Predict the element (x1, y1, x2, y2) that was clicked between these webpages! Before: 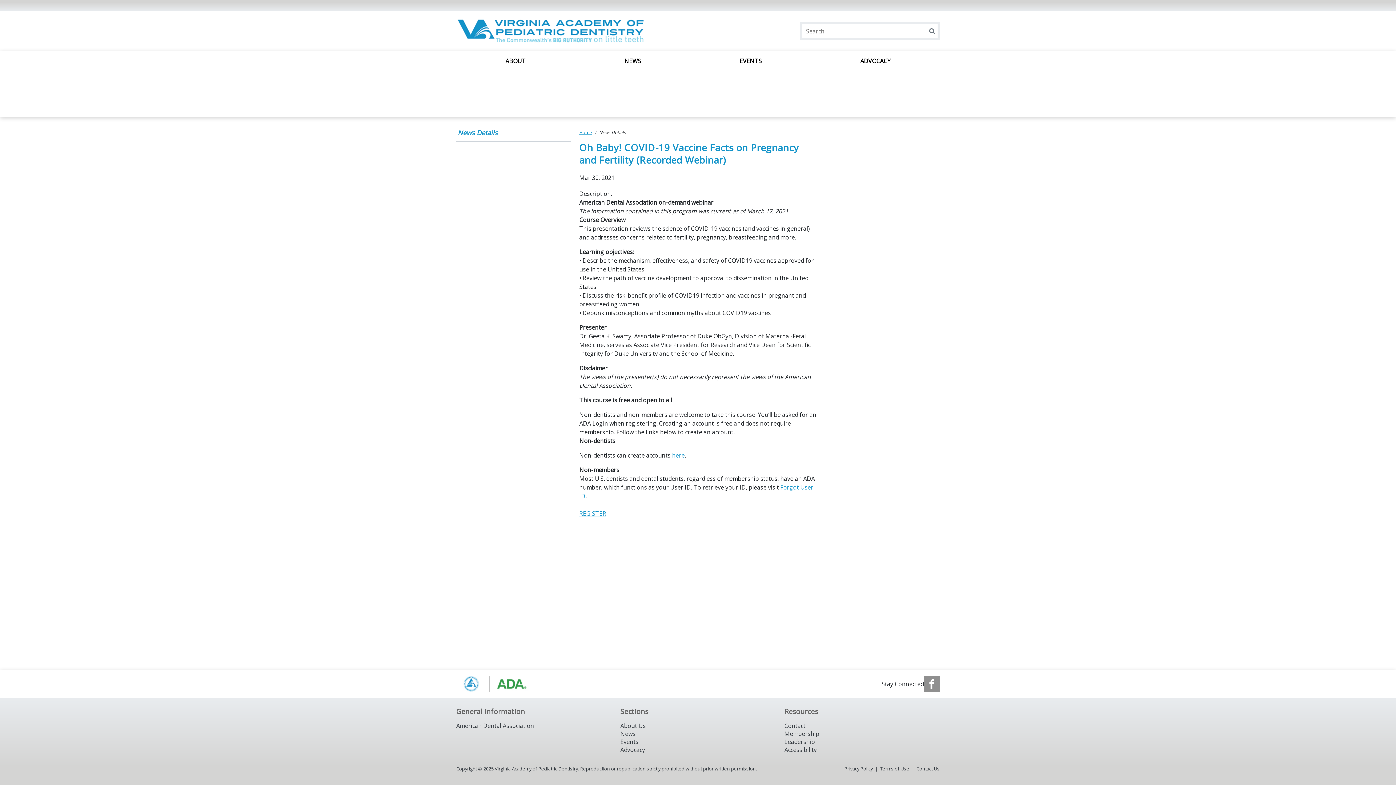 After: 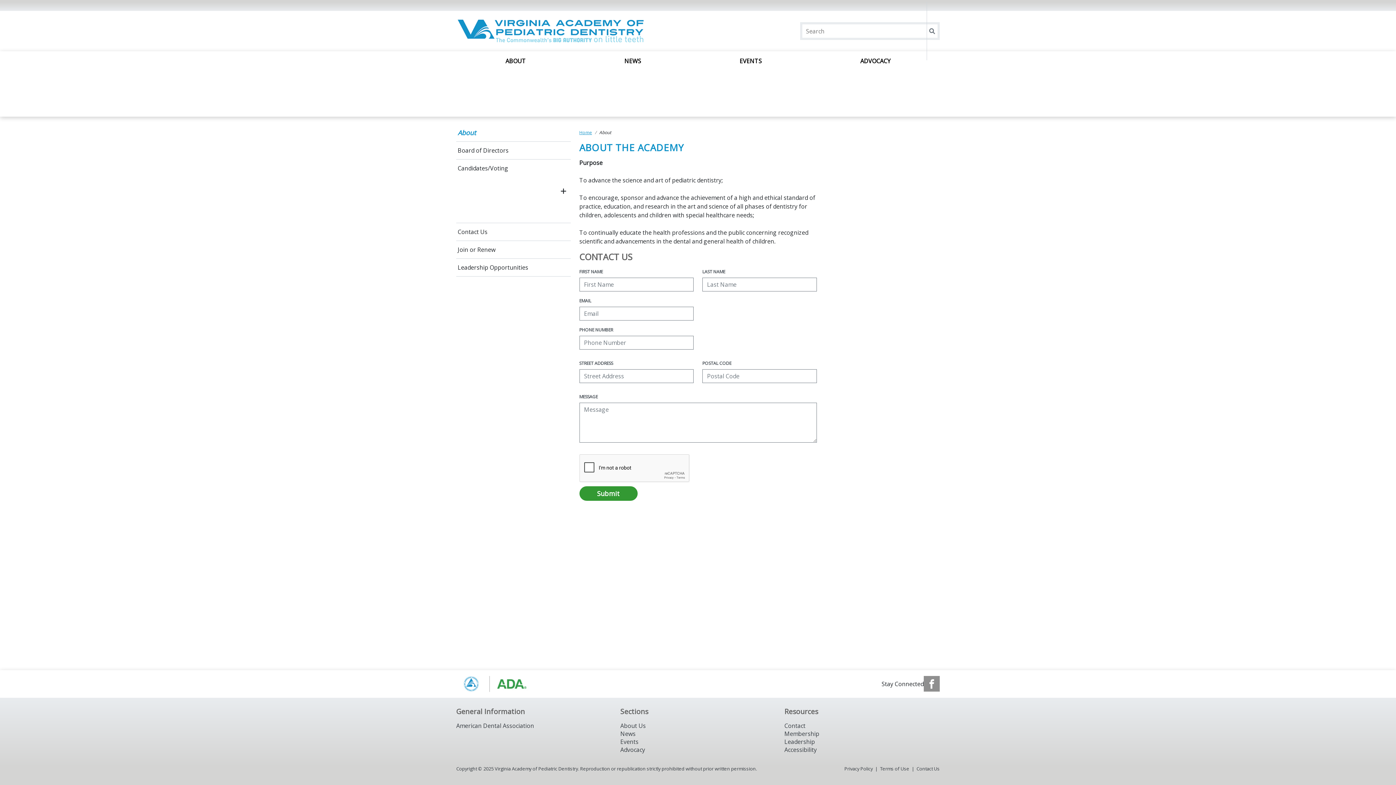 Action: label: About Us bbox: (620, 722, 645, 730)